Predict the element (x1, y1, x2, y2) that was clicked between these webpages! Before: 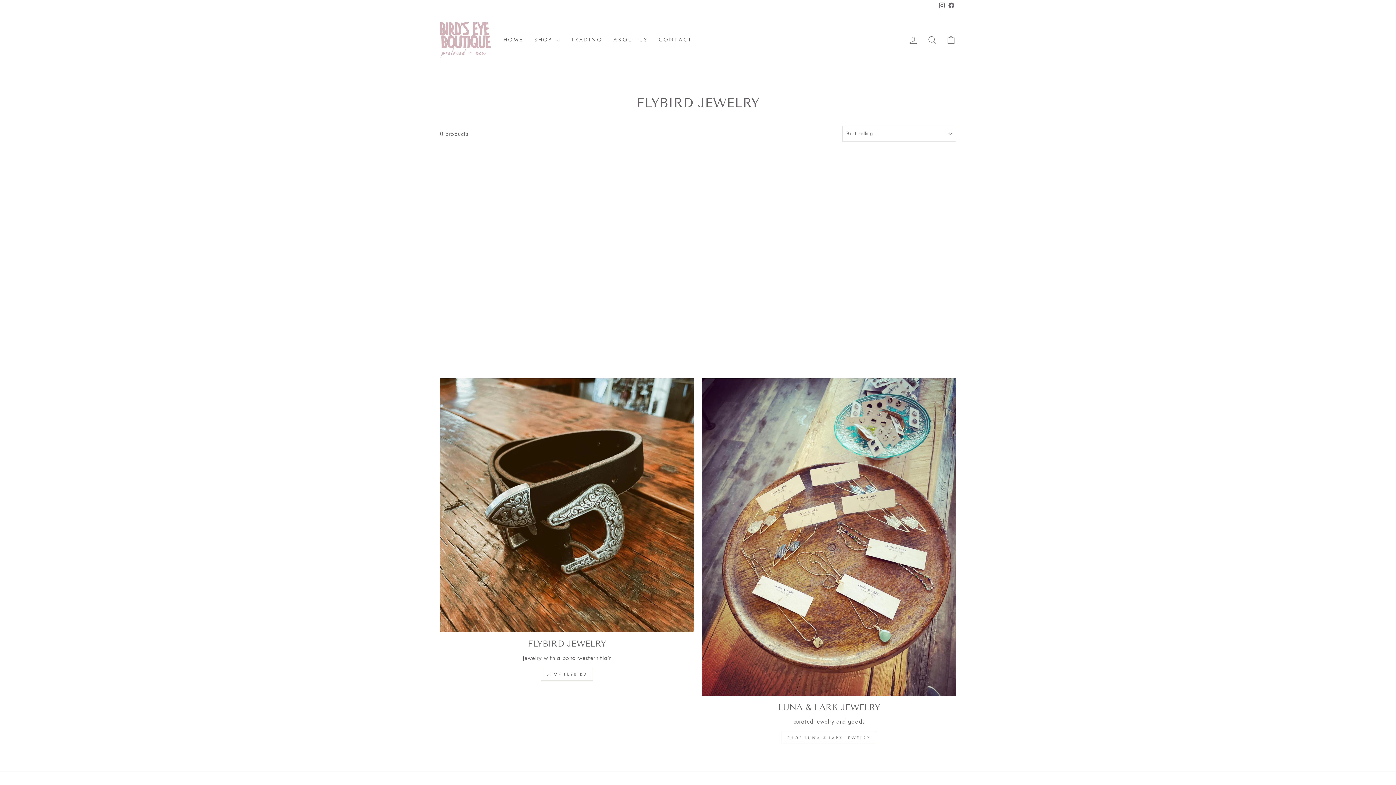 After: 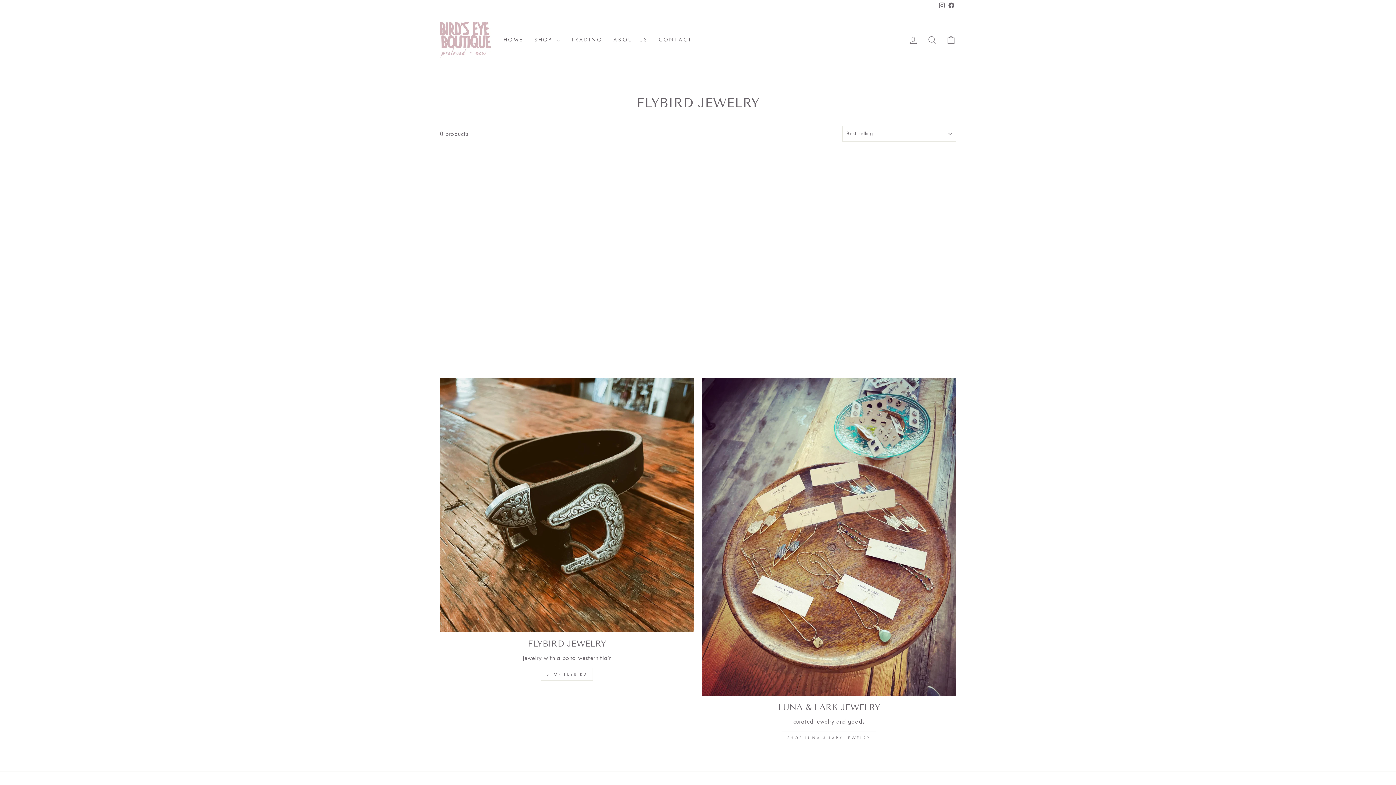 Action: label: Instagram bbox: (937, 0, 946, 11)